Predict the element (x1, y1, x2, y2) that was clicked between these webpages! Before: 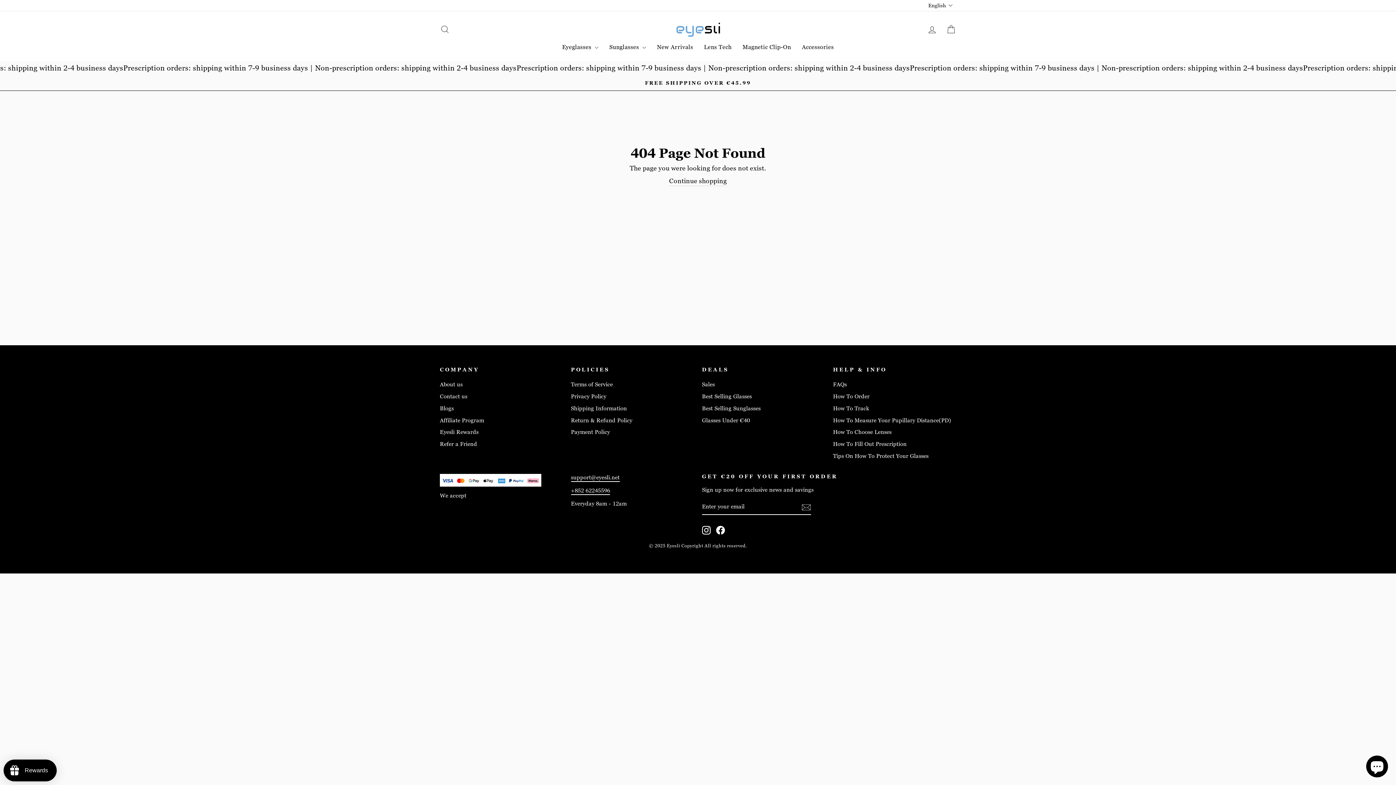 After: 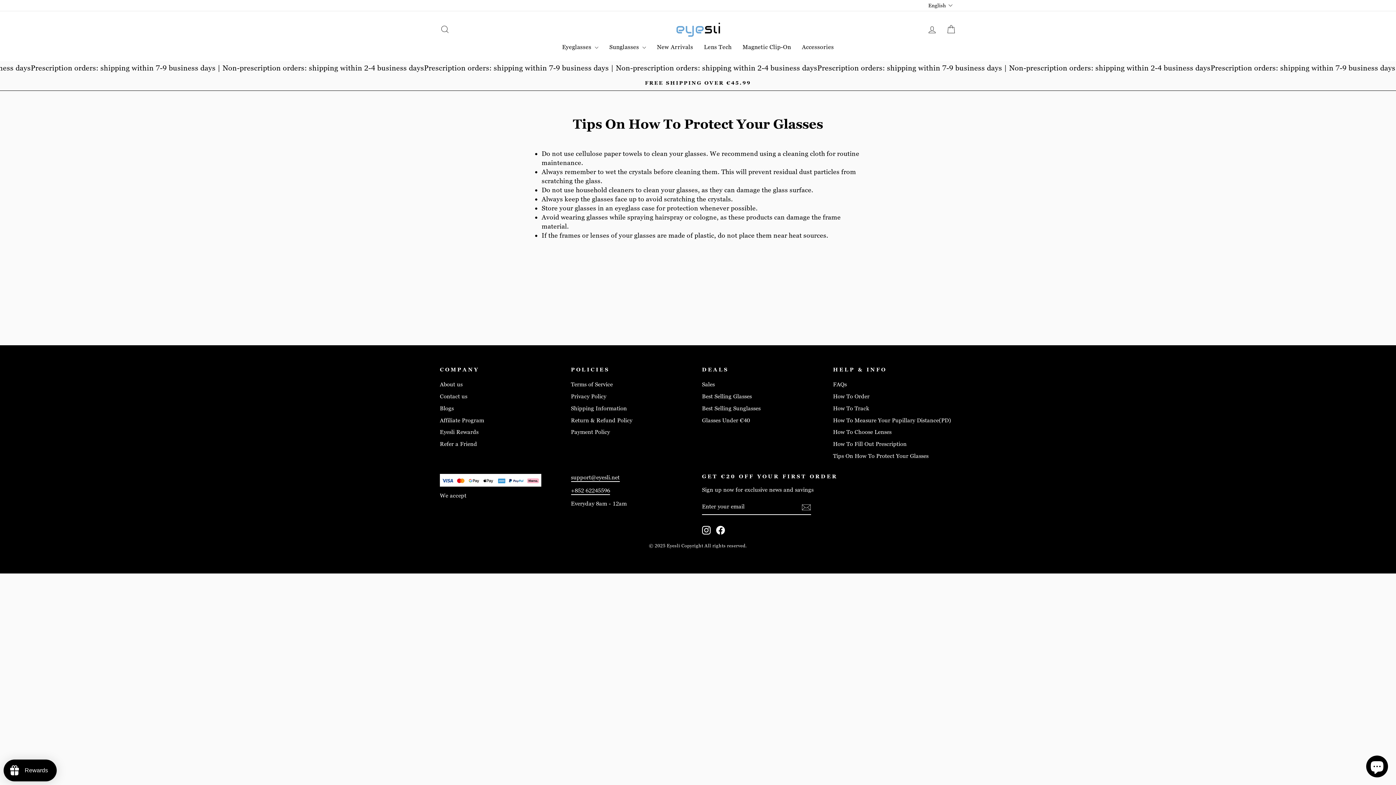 Action: bbox: (833, 451, 928, 461) label: Tips On How To Protect Your Glasses